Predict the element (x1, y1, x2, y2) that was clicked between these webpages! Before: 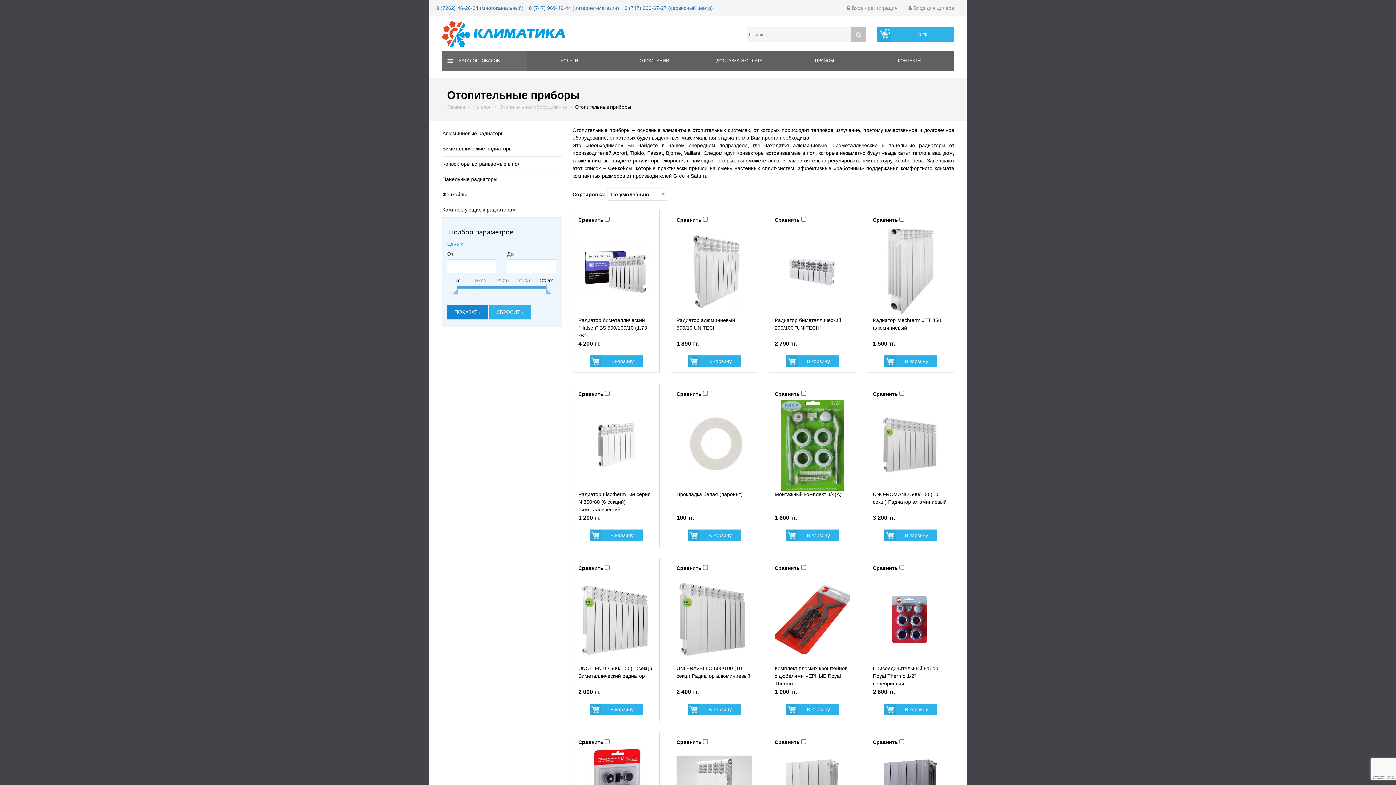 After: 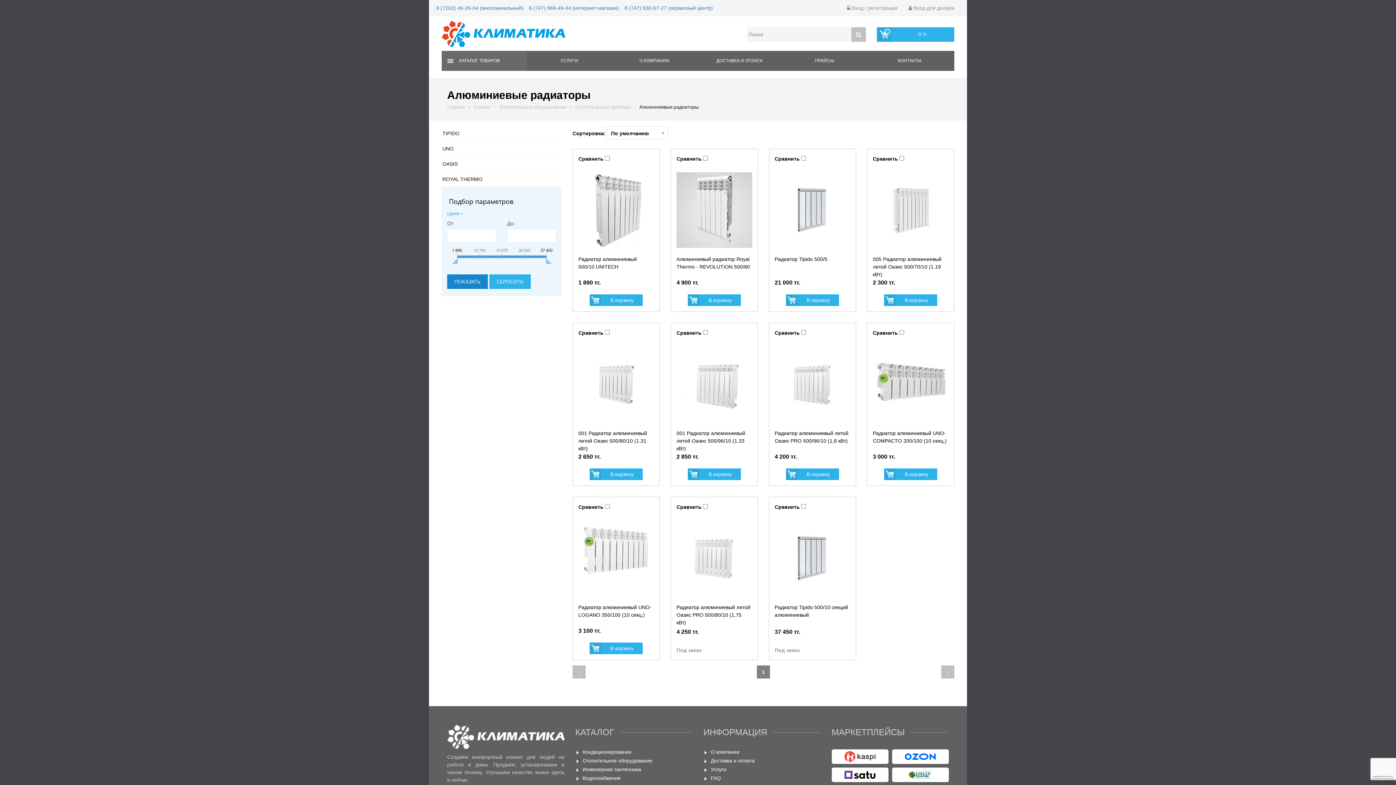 Action: label: Алюминиевые радиаторы bbox: (441, 125, 561, 141)